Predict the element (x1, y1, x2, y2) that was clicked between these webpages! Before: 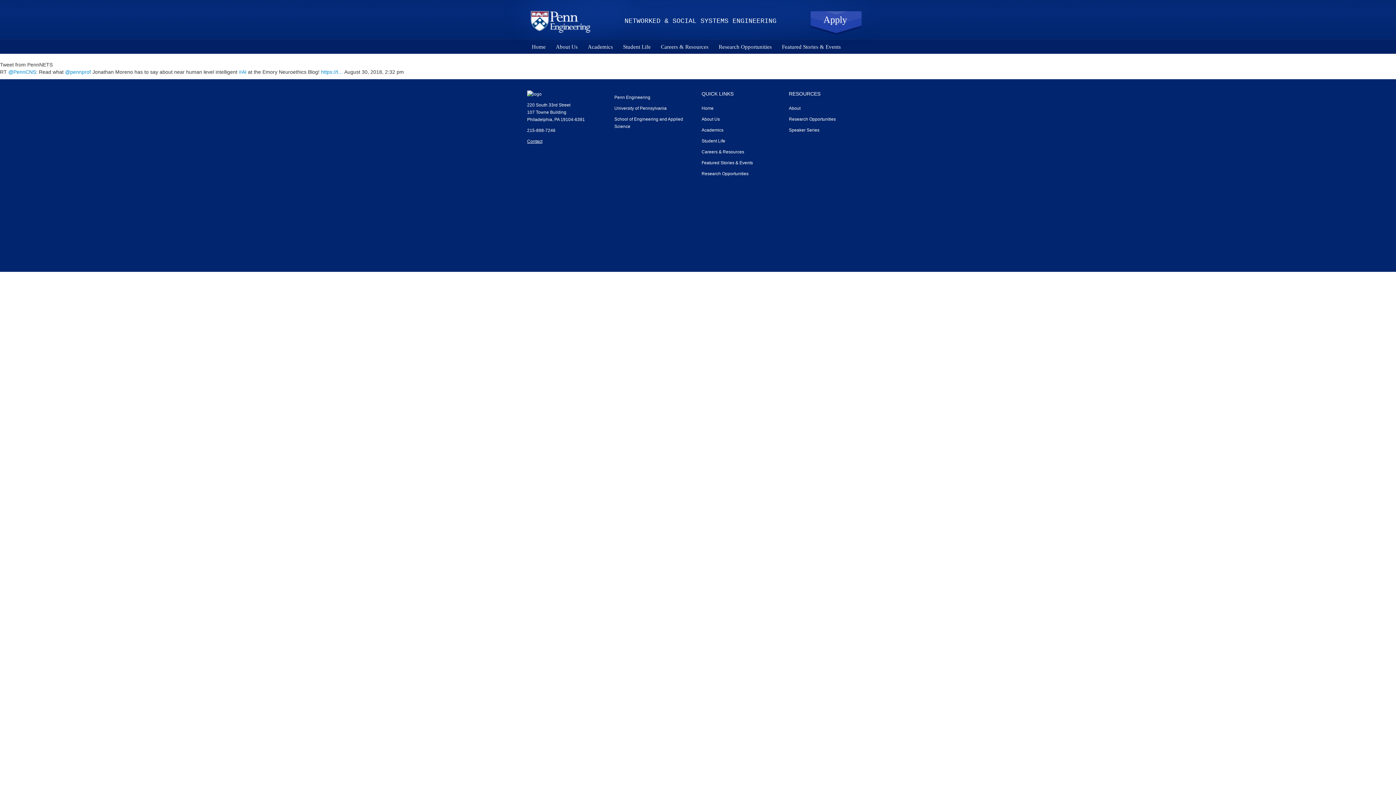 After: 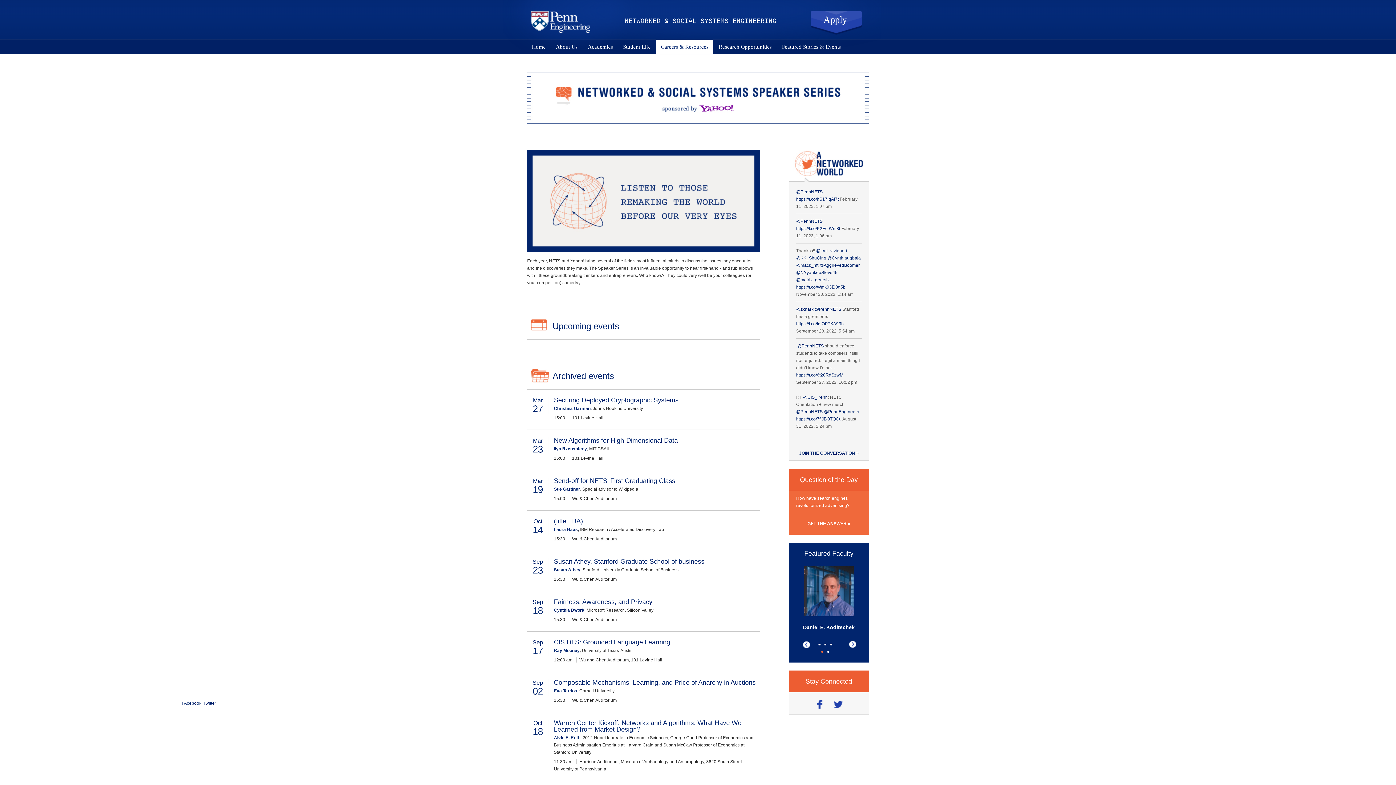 Action: bbox: (789, 127, 819, 132) label: Speaker Series